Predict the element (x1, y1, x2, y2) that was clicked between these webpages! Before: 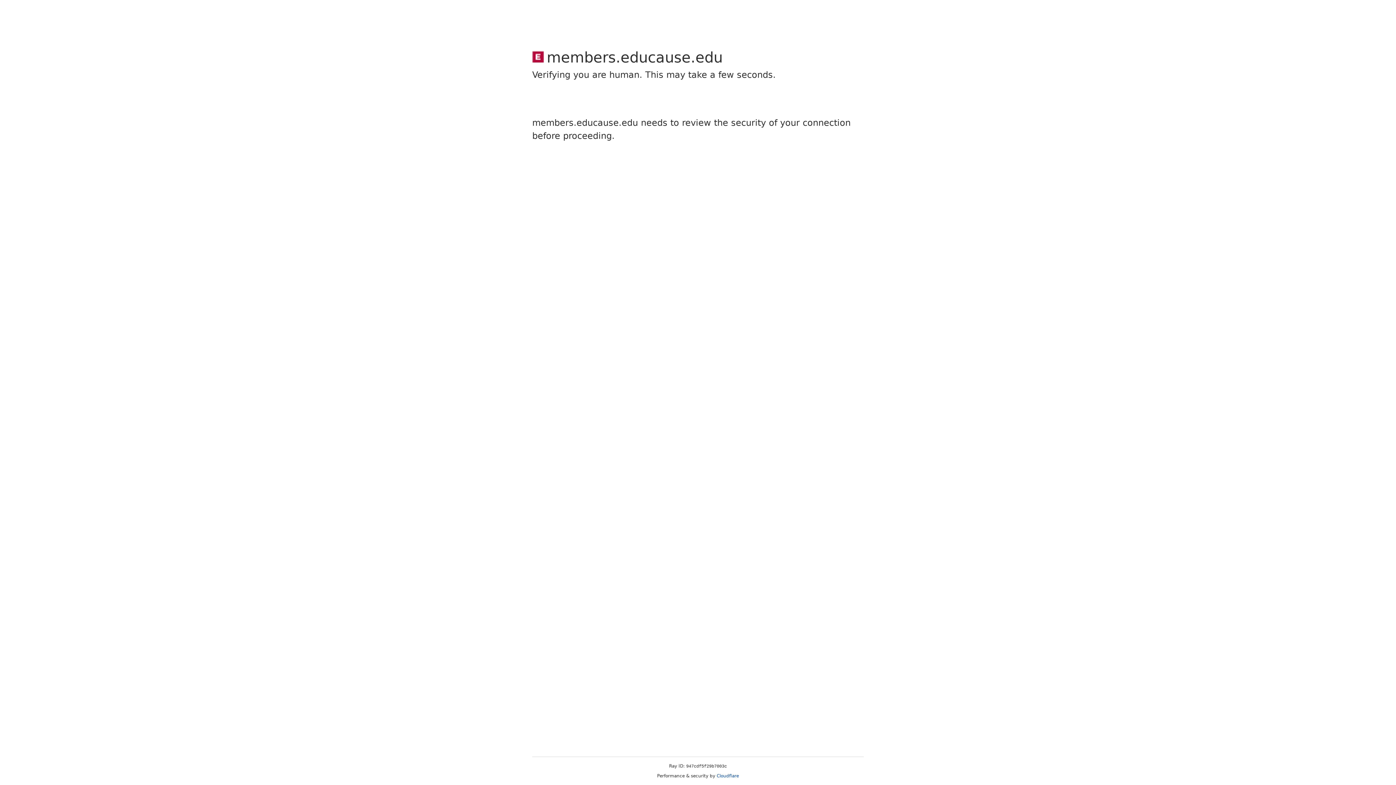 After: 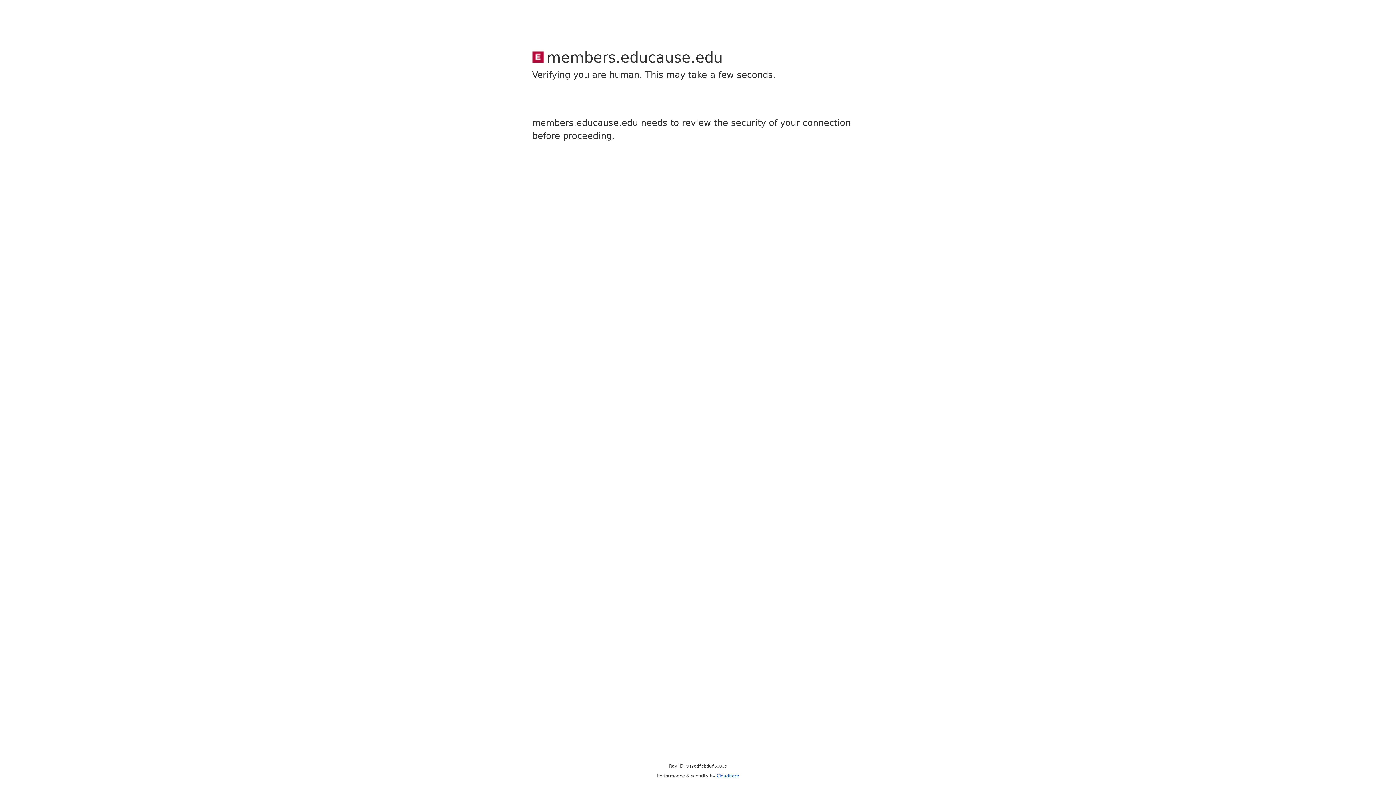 Action: label: Cloudflare bbox: (716, 773, 739, 778)